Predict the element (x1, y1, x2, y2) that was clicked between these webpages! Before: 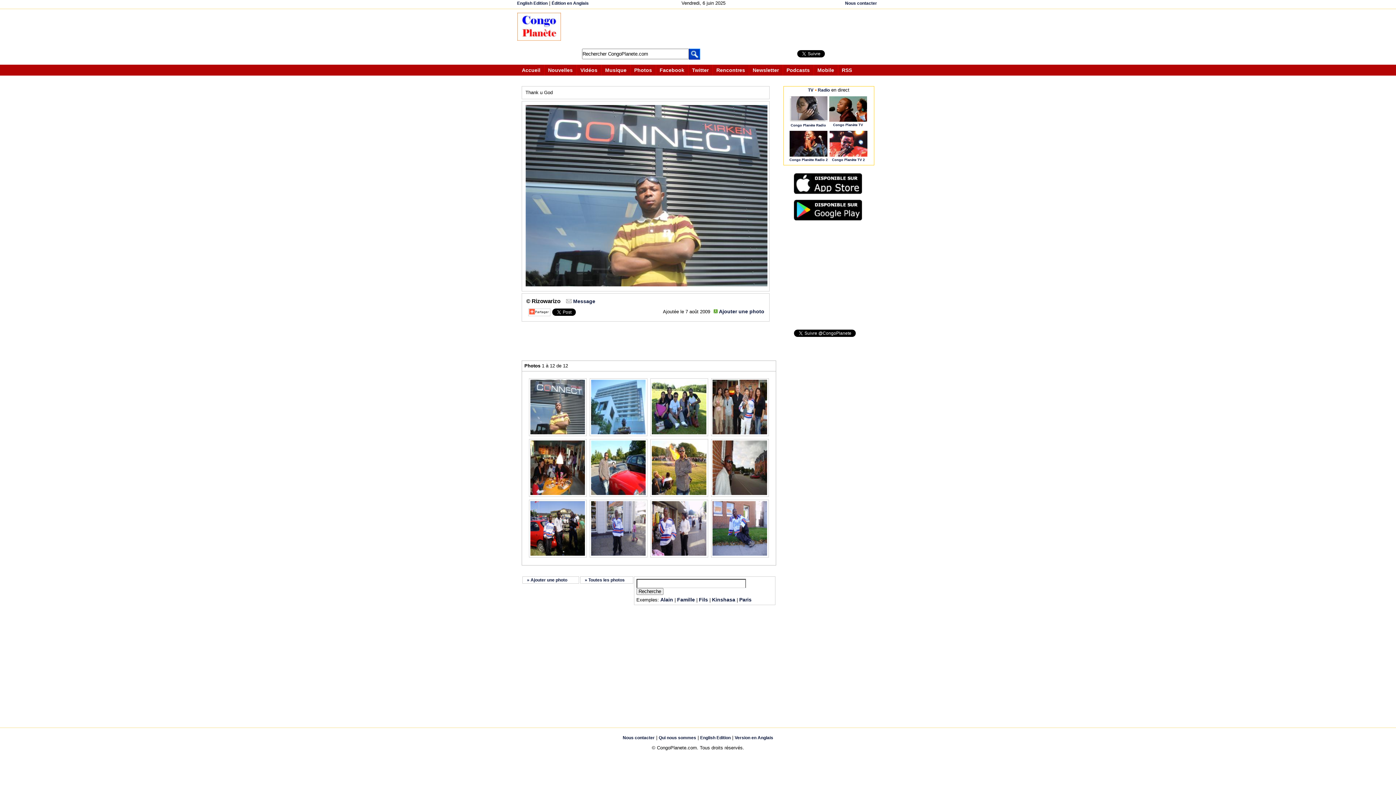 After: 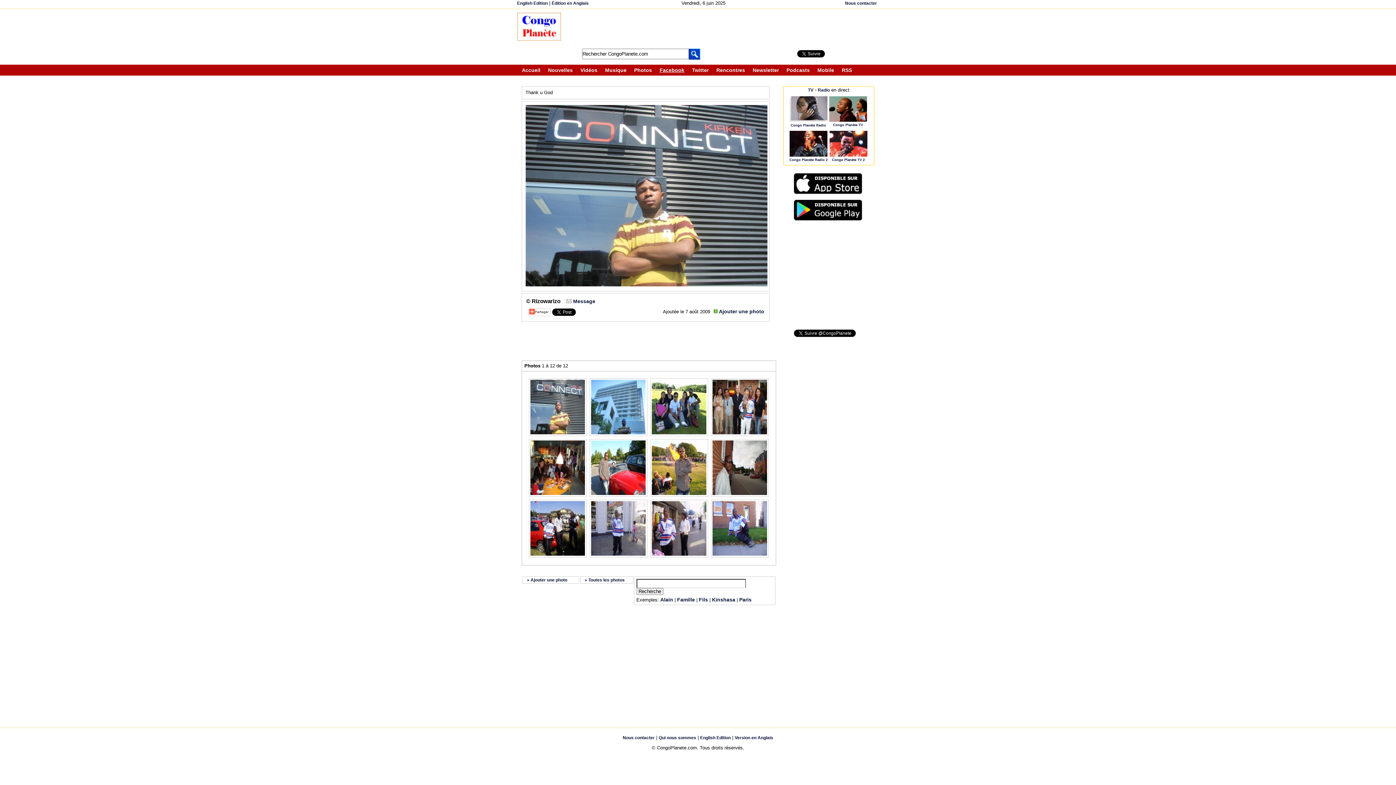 Action: bbox: (659, 67, 684, 73) label: Facebook